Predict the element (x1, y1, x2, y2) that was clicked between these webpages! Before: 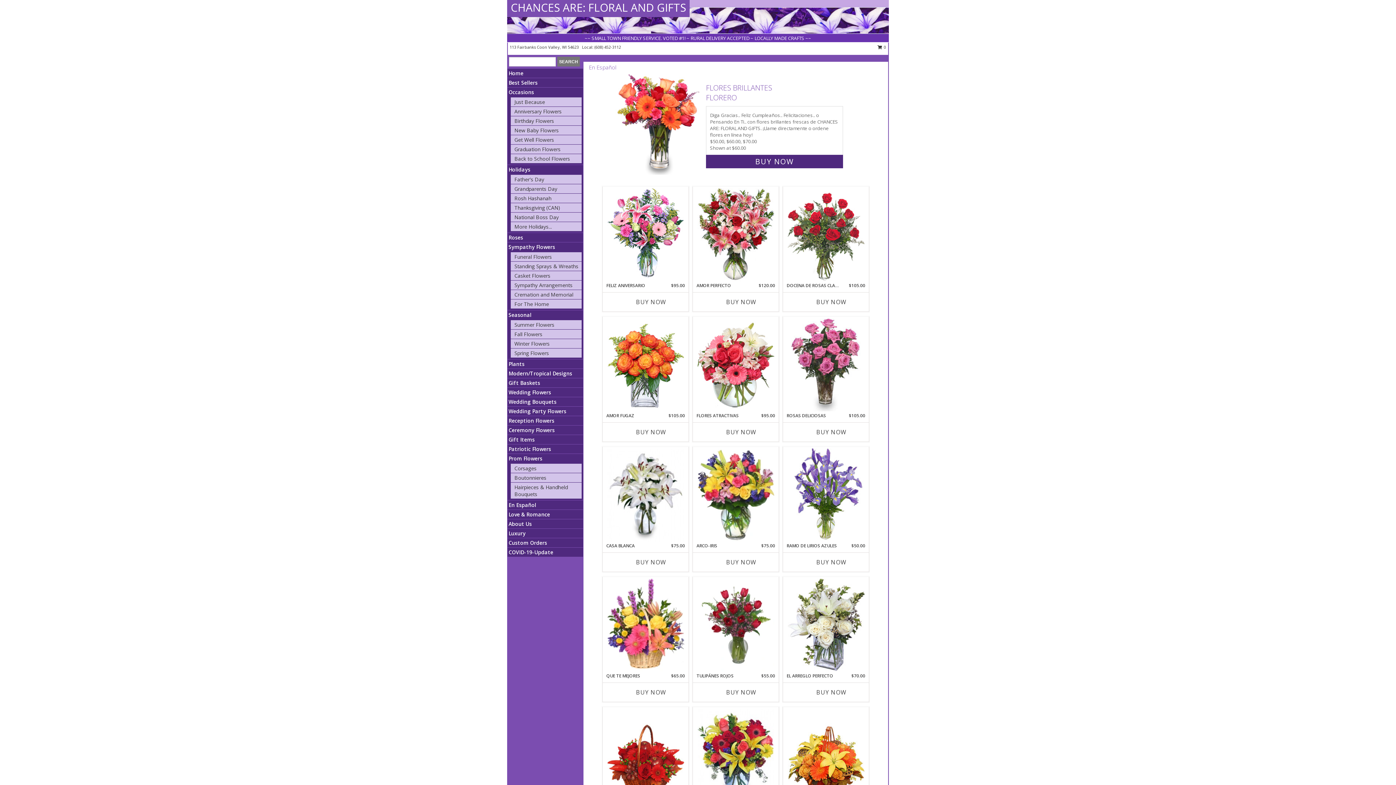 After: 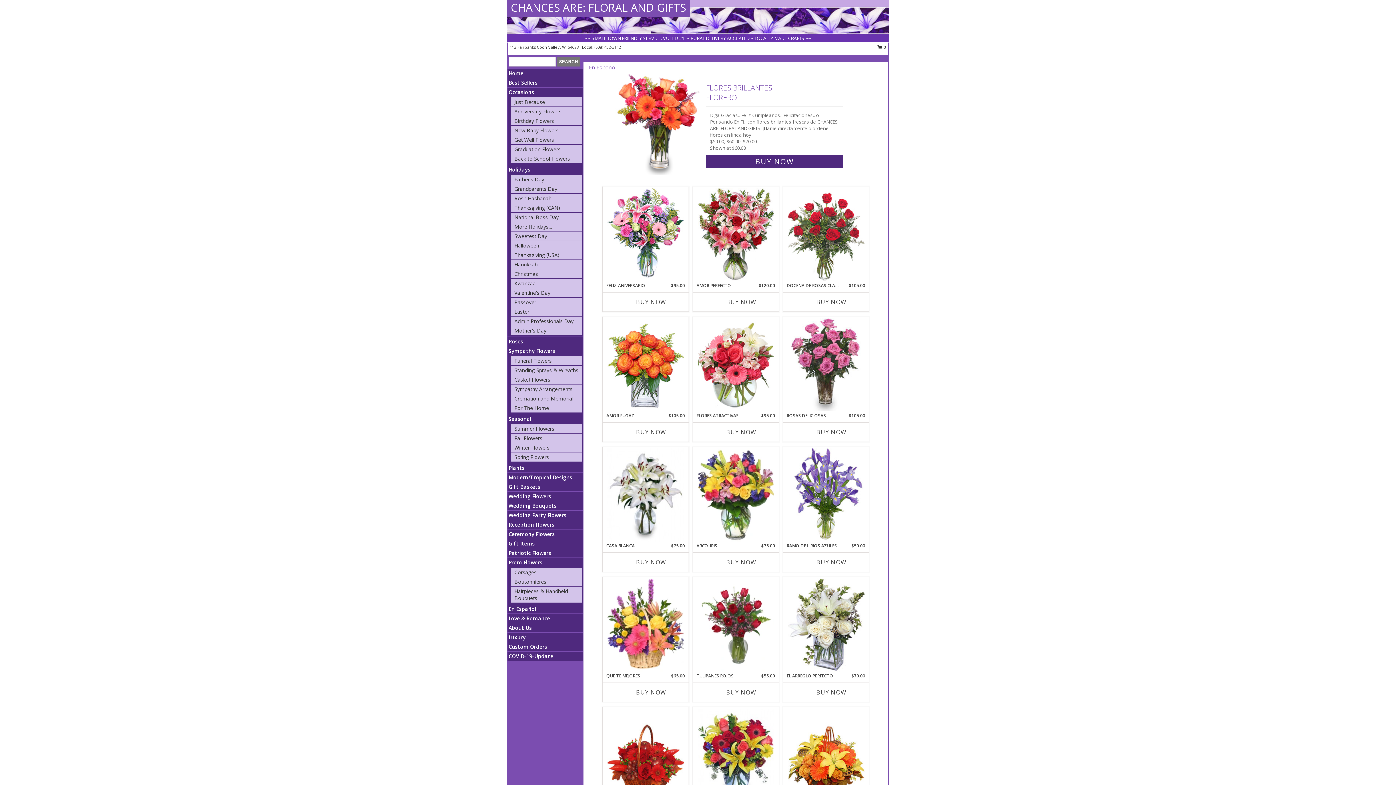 Action: bbox: (514, 223, 552, 230) label: More Holidays...